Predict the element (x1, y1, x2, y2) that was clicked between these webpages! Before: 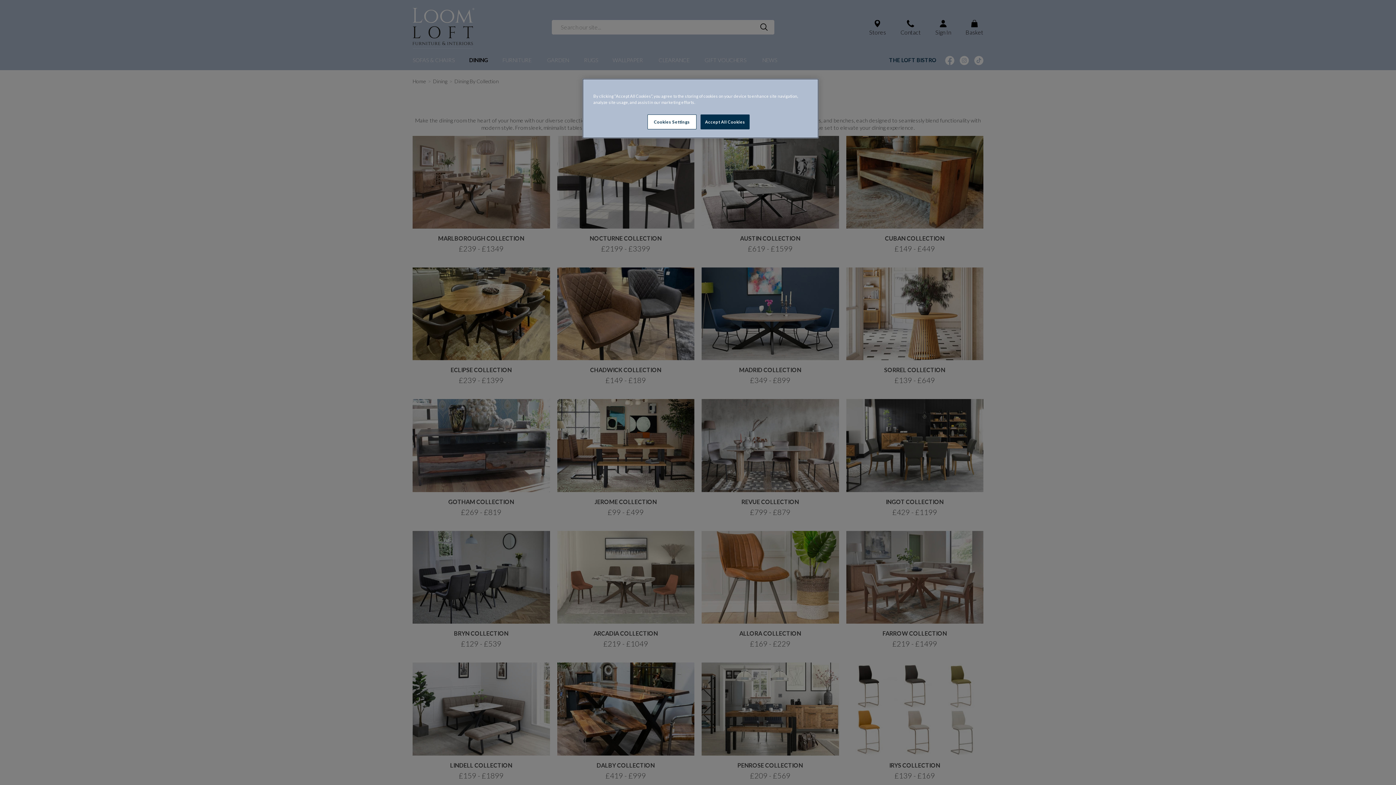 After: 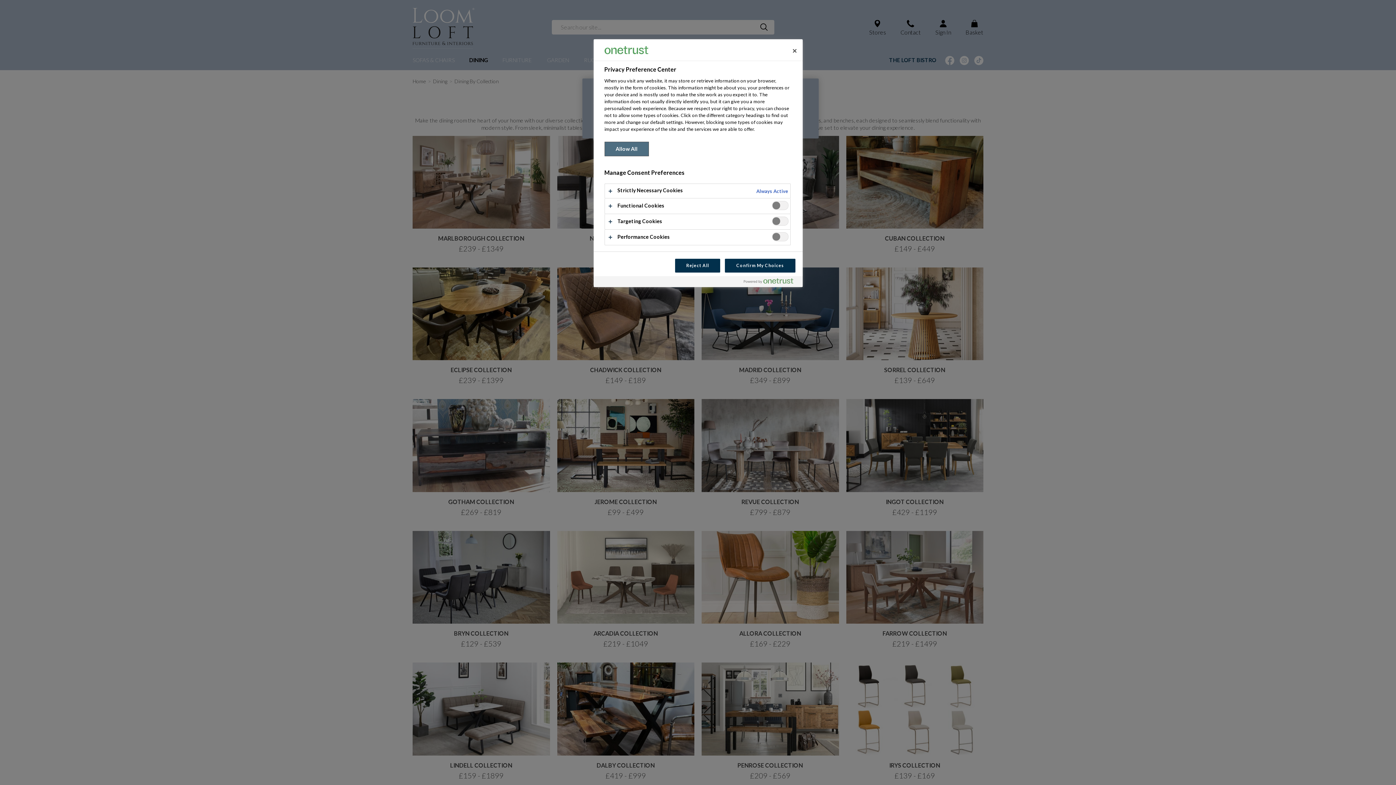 Action: bbox: (647, 114, 696, 129) label: Cookies Settings